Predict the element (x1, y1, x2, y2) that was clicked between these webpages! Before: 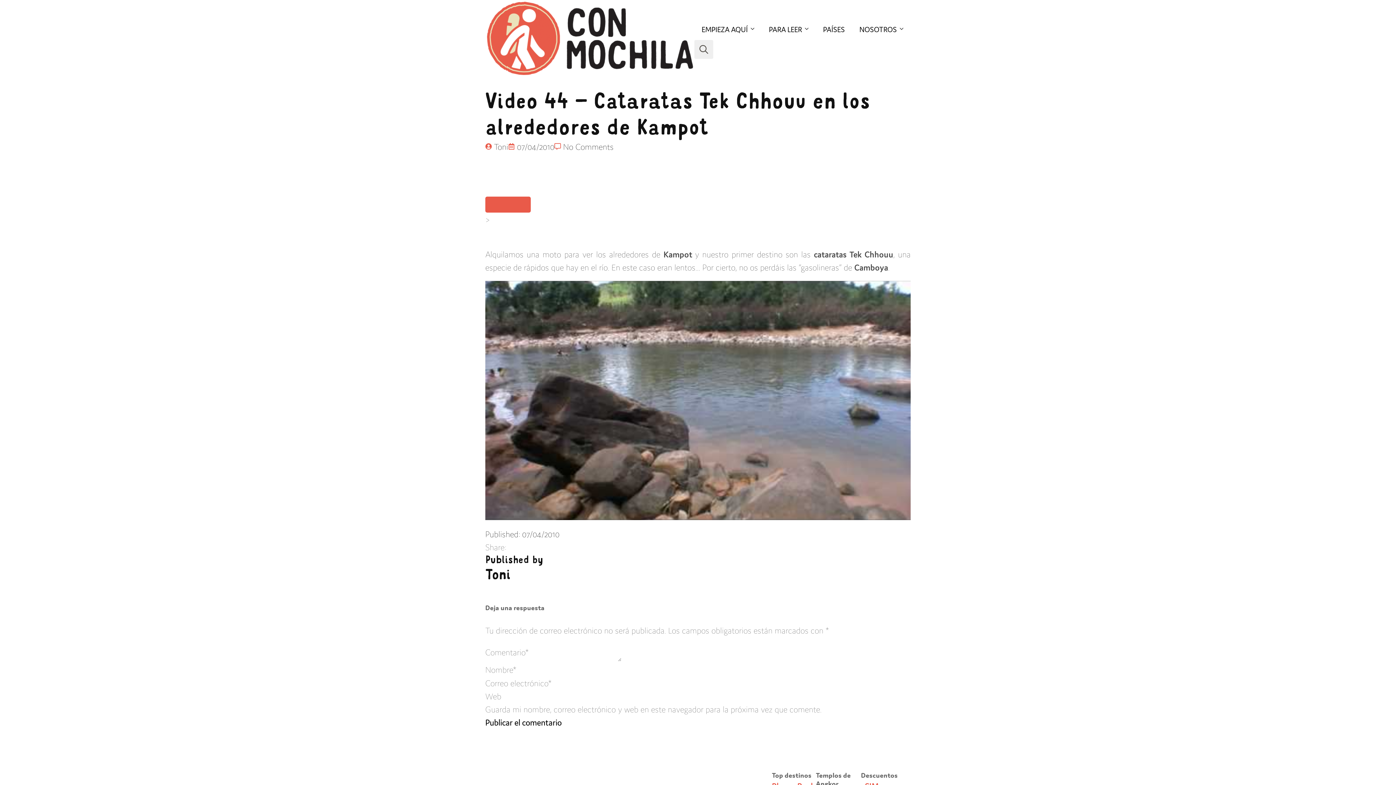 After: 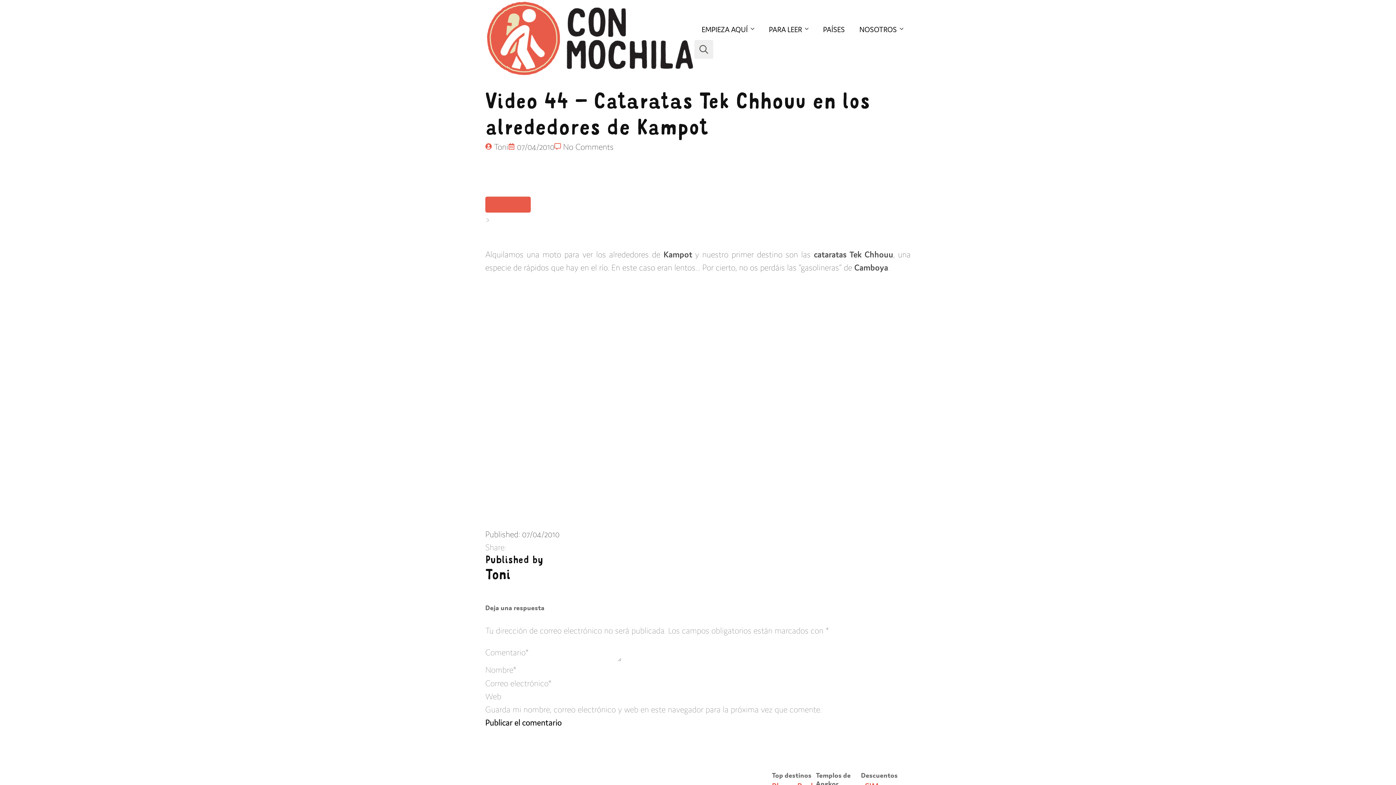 Action: label: Reproducir video de YouTube bbox: (485, 281, 910, 520)